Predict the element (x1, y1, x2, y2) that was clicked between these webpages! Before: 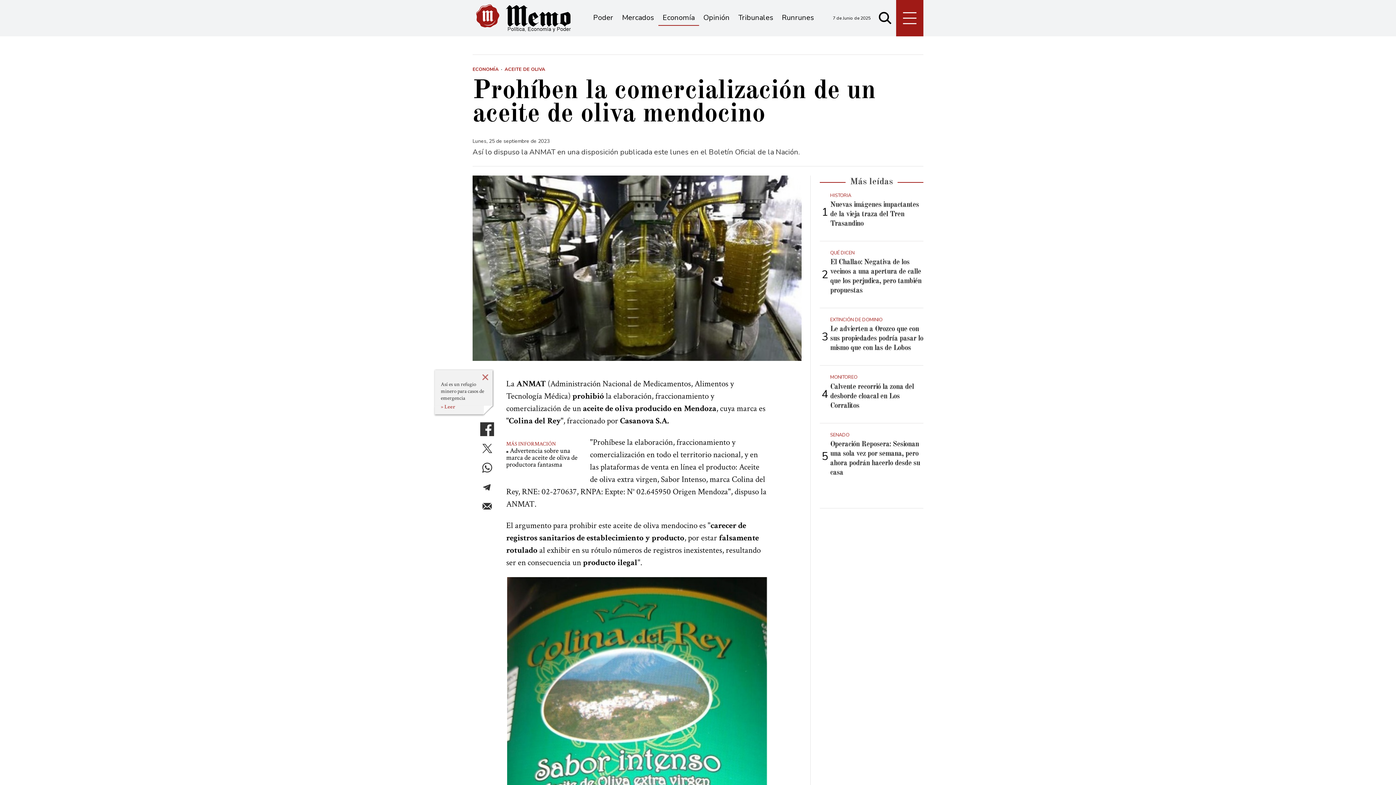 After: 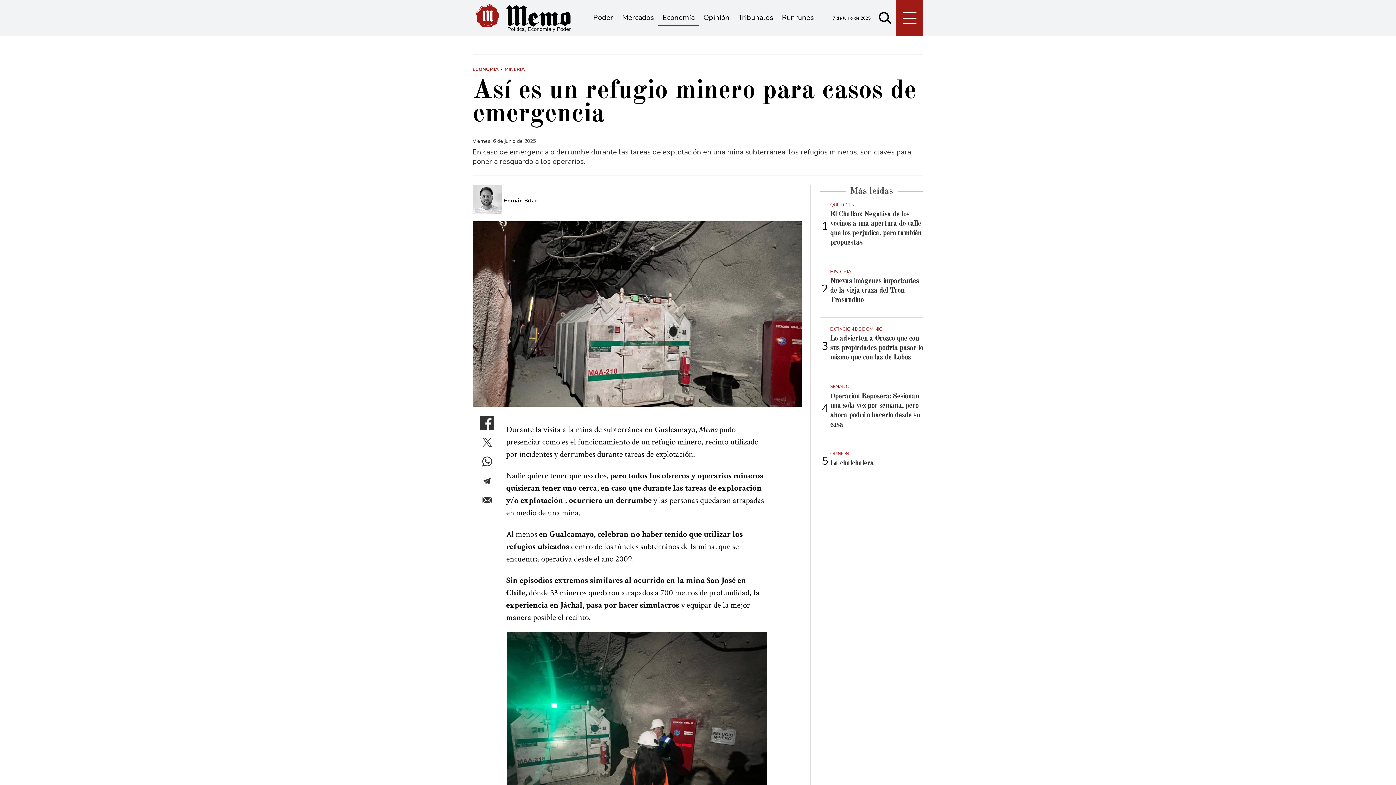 Action: bbox: (440, 381, 486, 401) label: Así es un refugio minero para casos de emergencia